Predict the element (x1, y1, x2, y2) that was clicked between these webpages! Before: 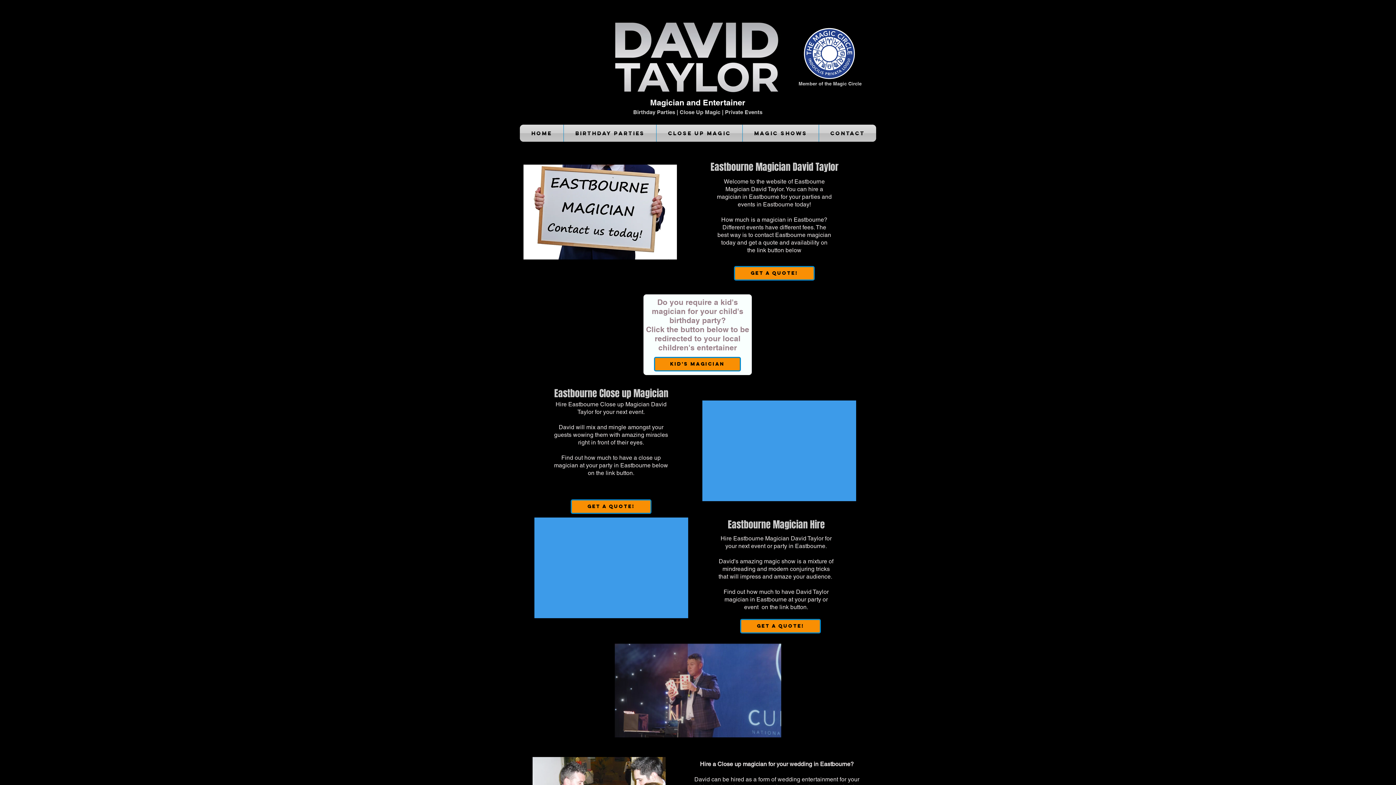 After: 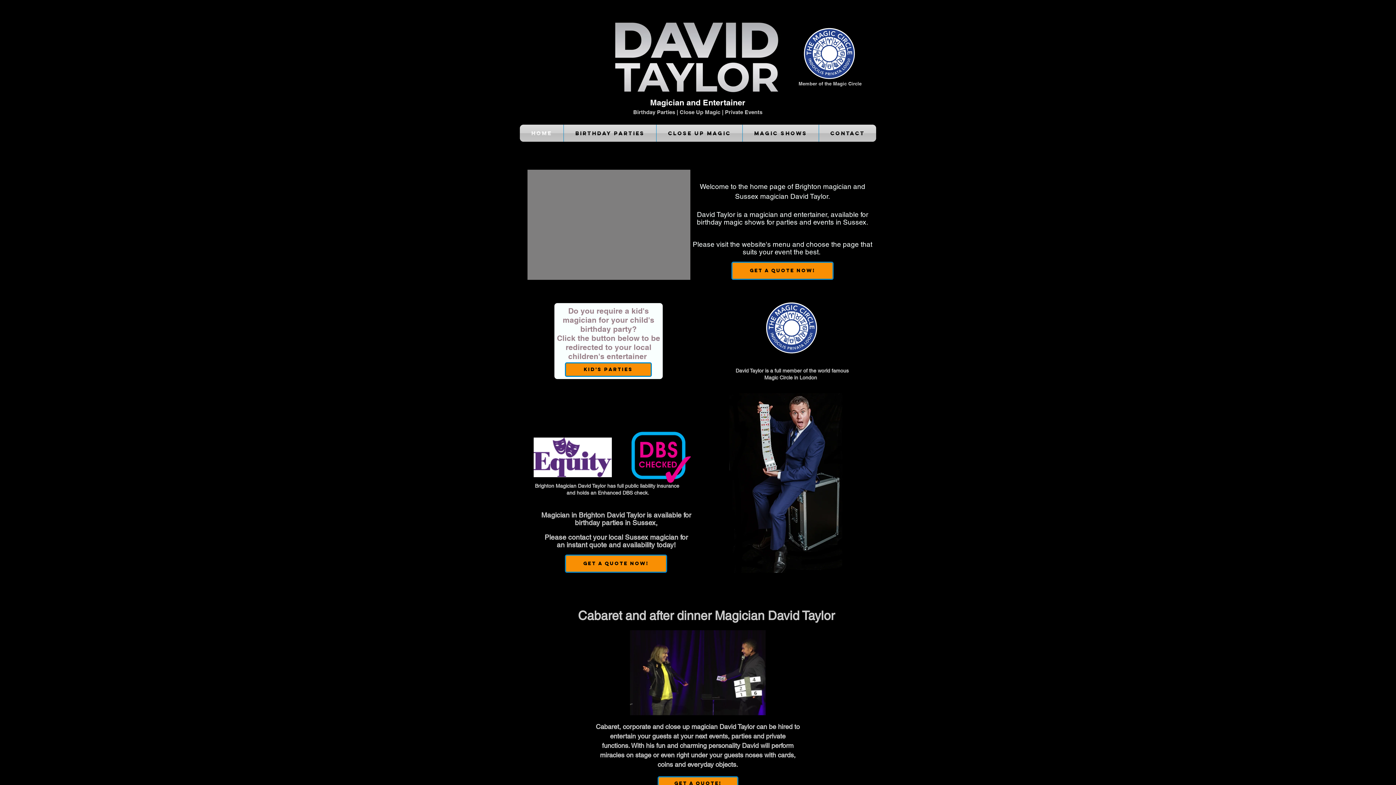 Action: label: Home bbox: (520, 124, 563, 141)